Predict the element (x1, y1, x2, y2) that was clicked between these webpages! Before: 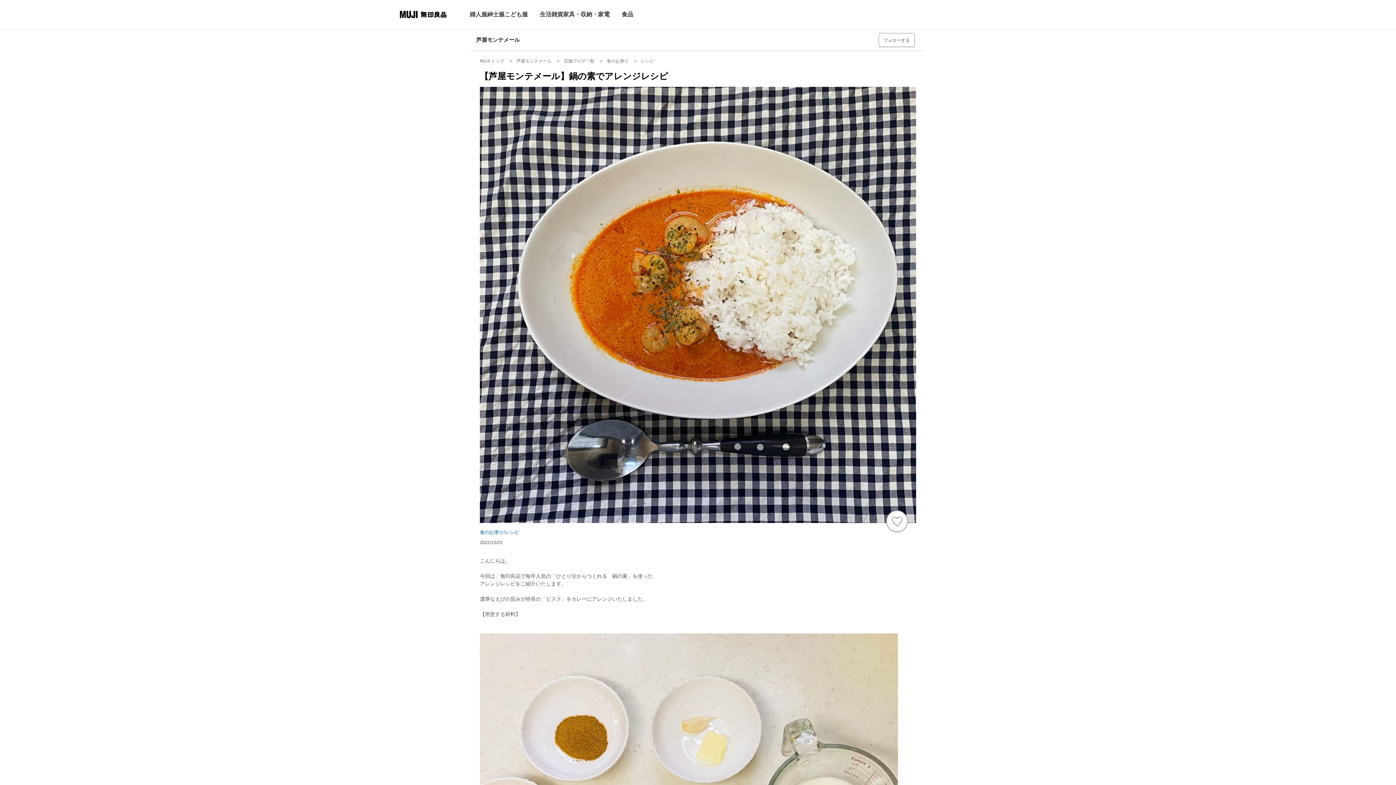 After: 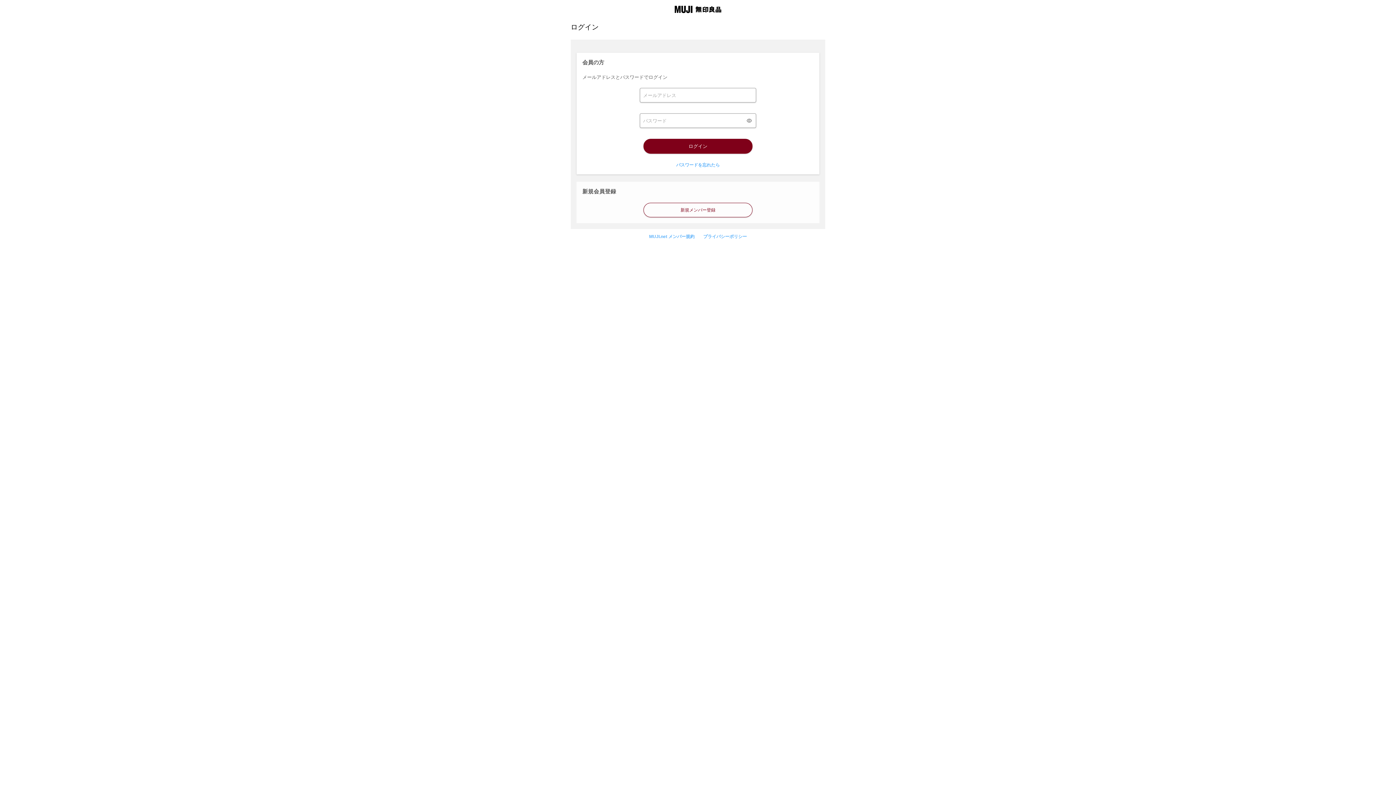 Action: bbox: (885, 510, 909, 533)